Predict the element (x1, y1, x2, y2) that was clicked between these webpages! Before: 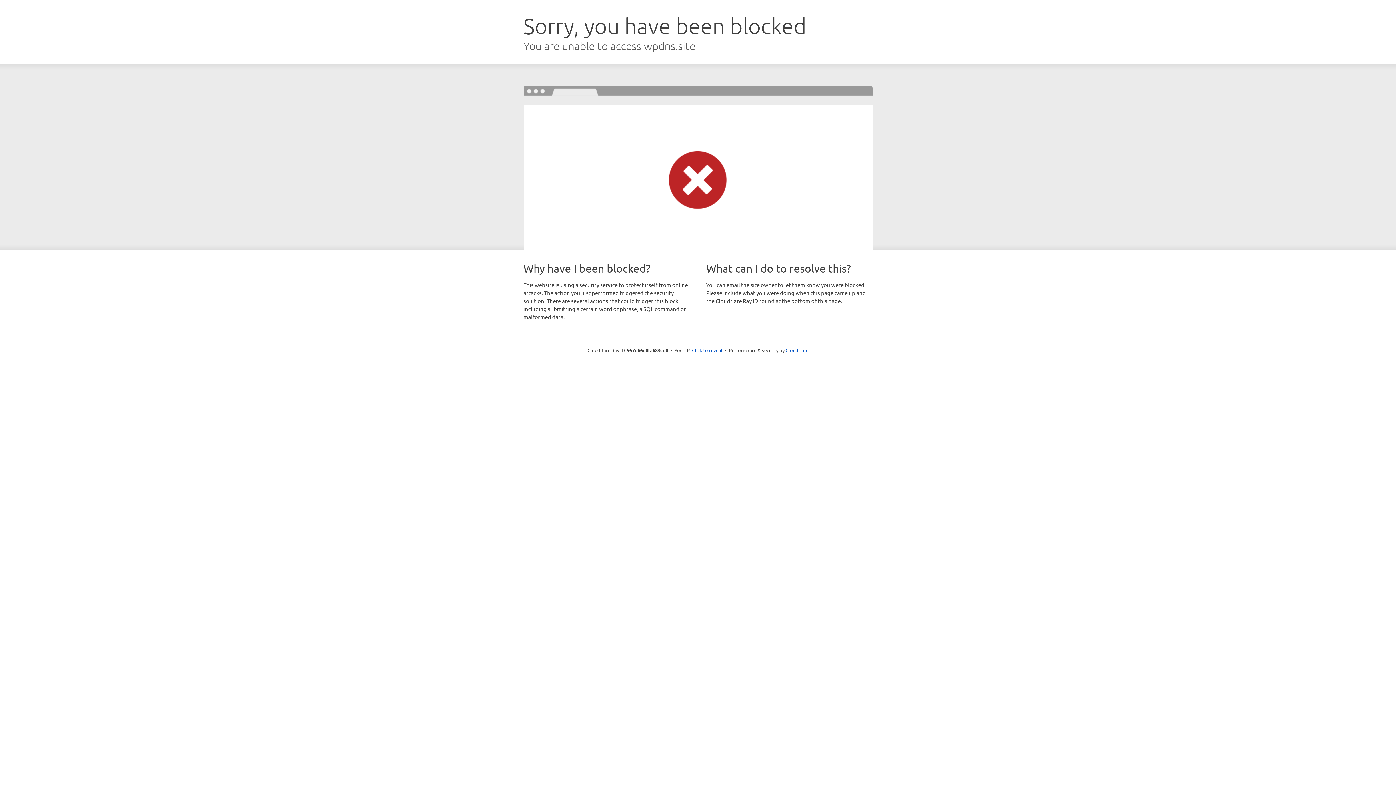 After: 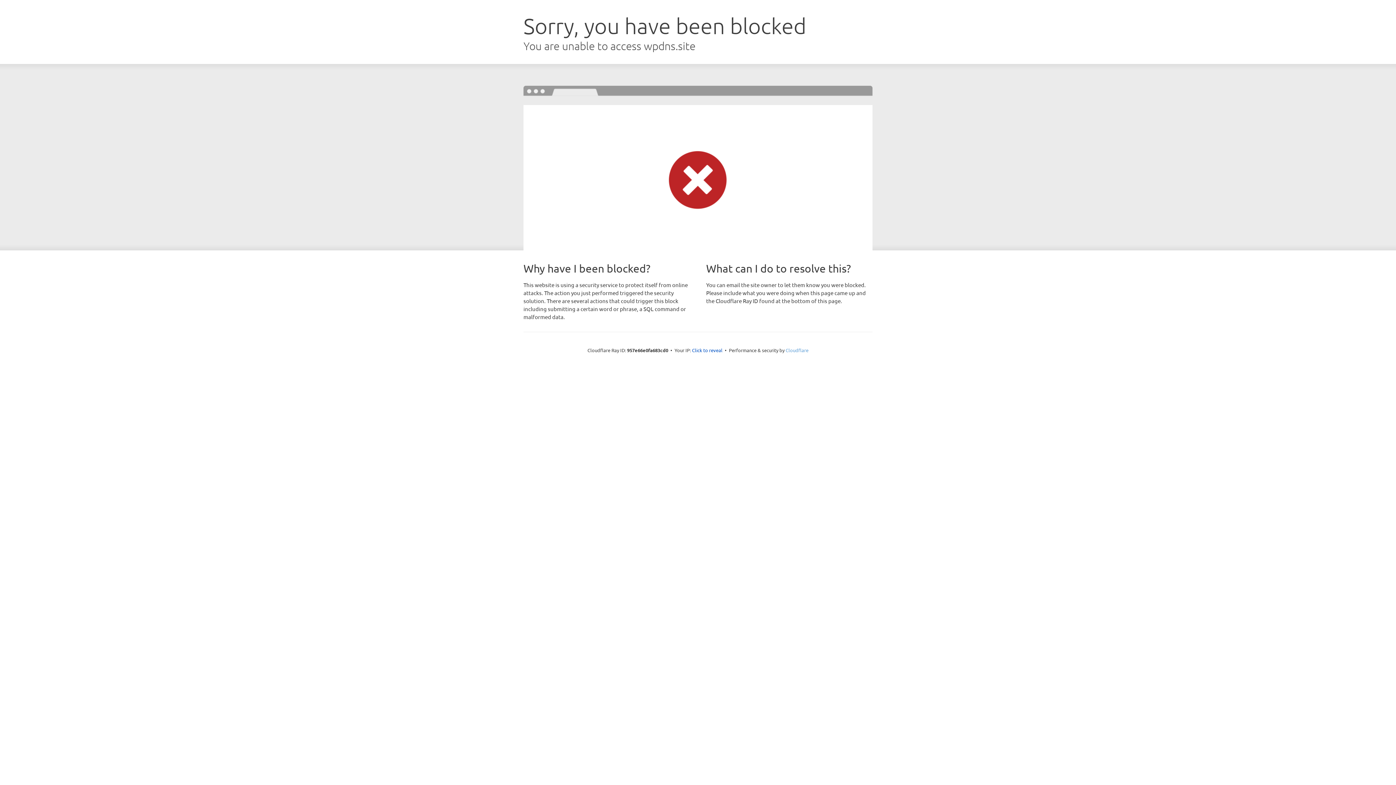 Action: bbox: (785, 347, 808, 353) label: Cloudflare